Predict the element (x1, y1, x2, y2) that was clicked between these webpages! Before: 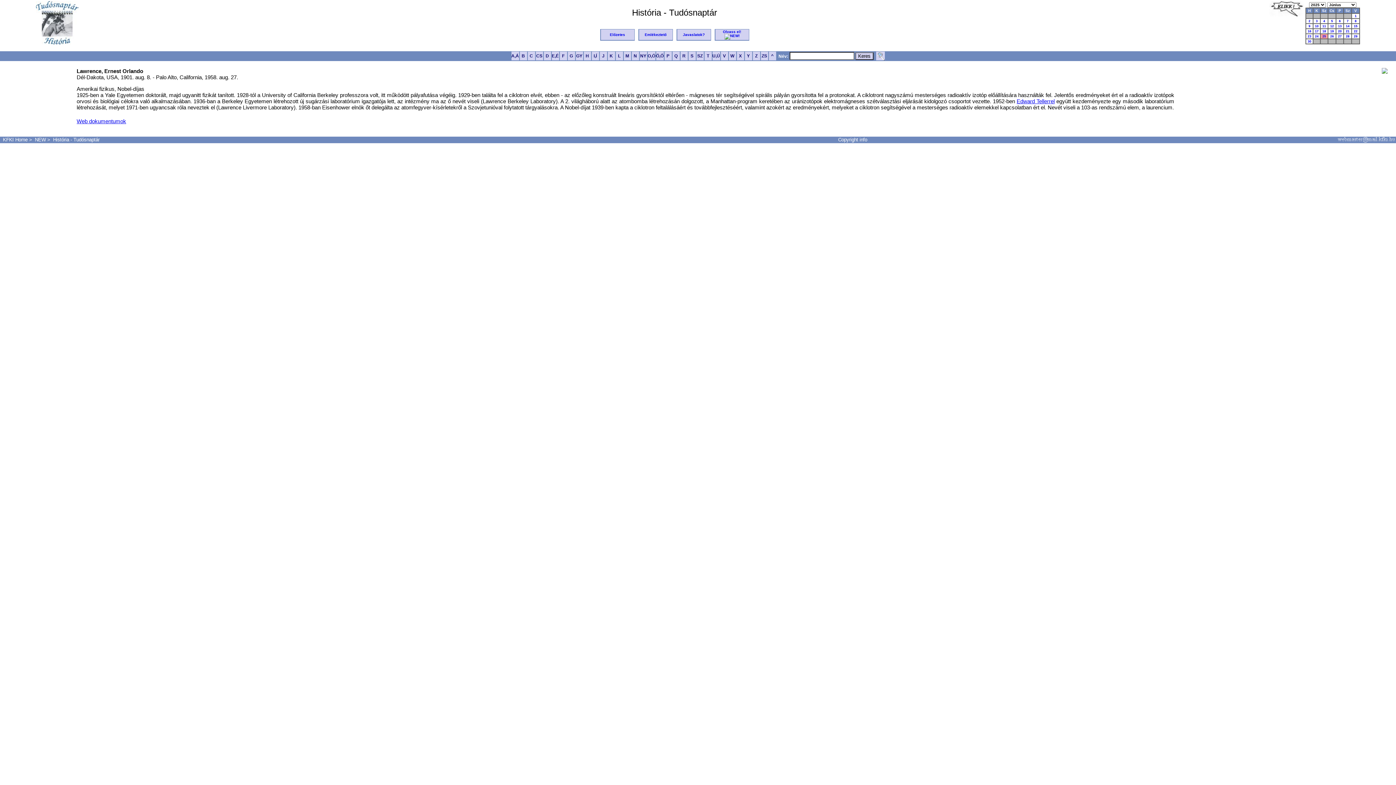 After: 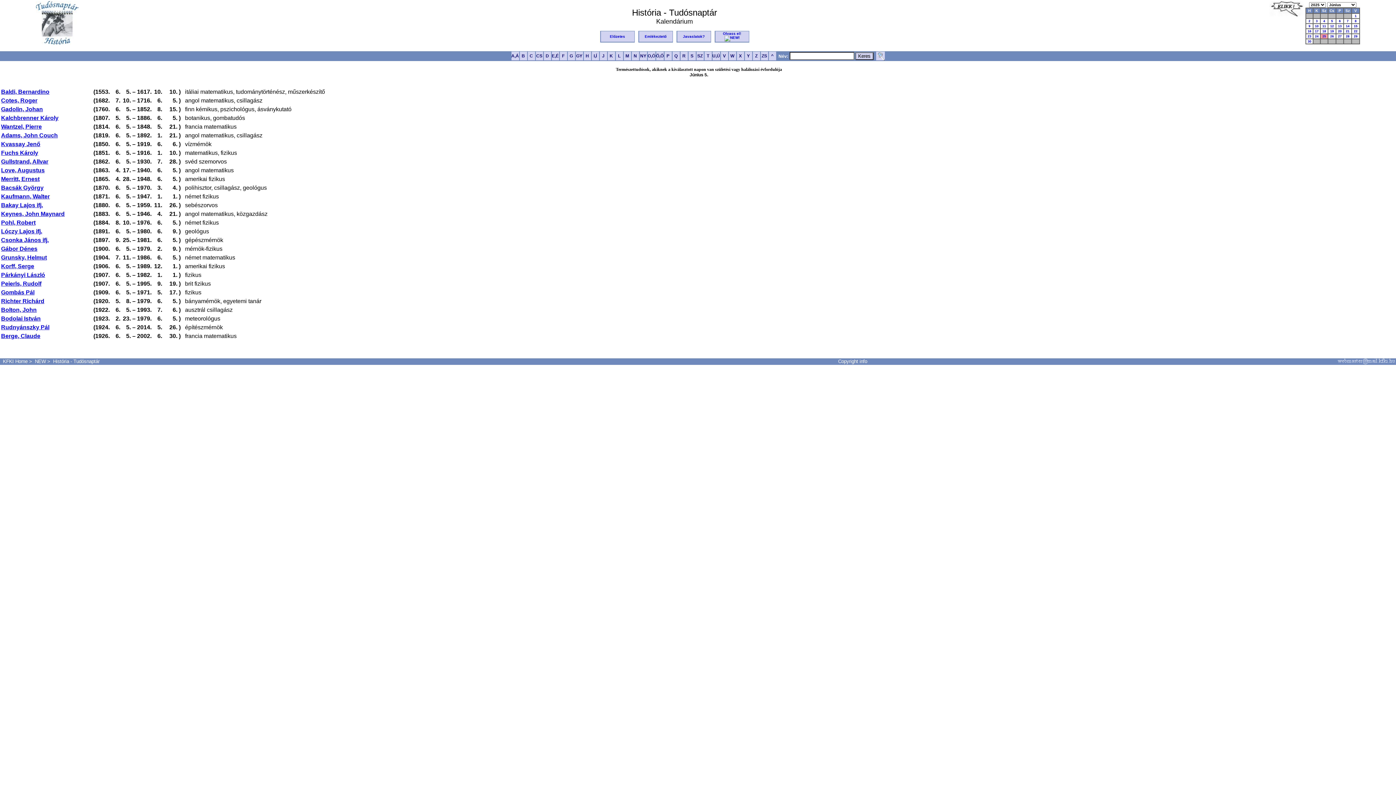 Action: label: 5 bbox: (1331, 19, 1333, 22)